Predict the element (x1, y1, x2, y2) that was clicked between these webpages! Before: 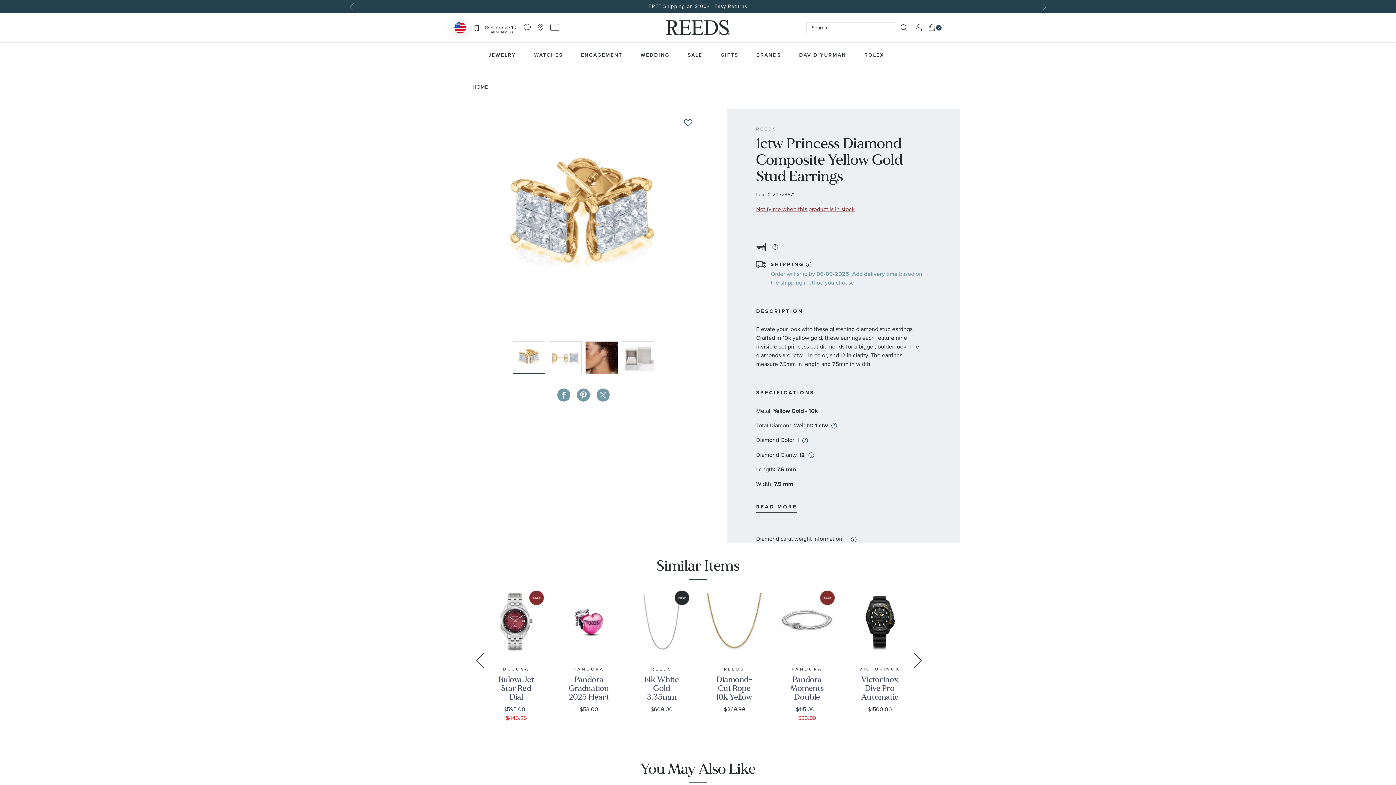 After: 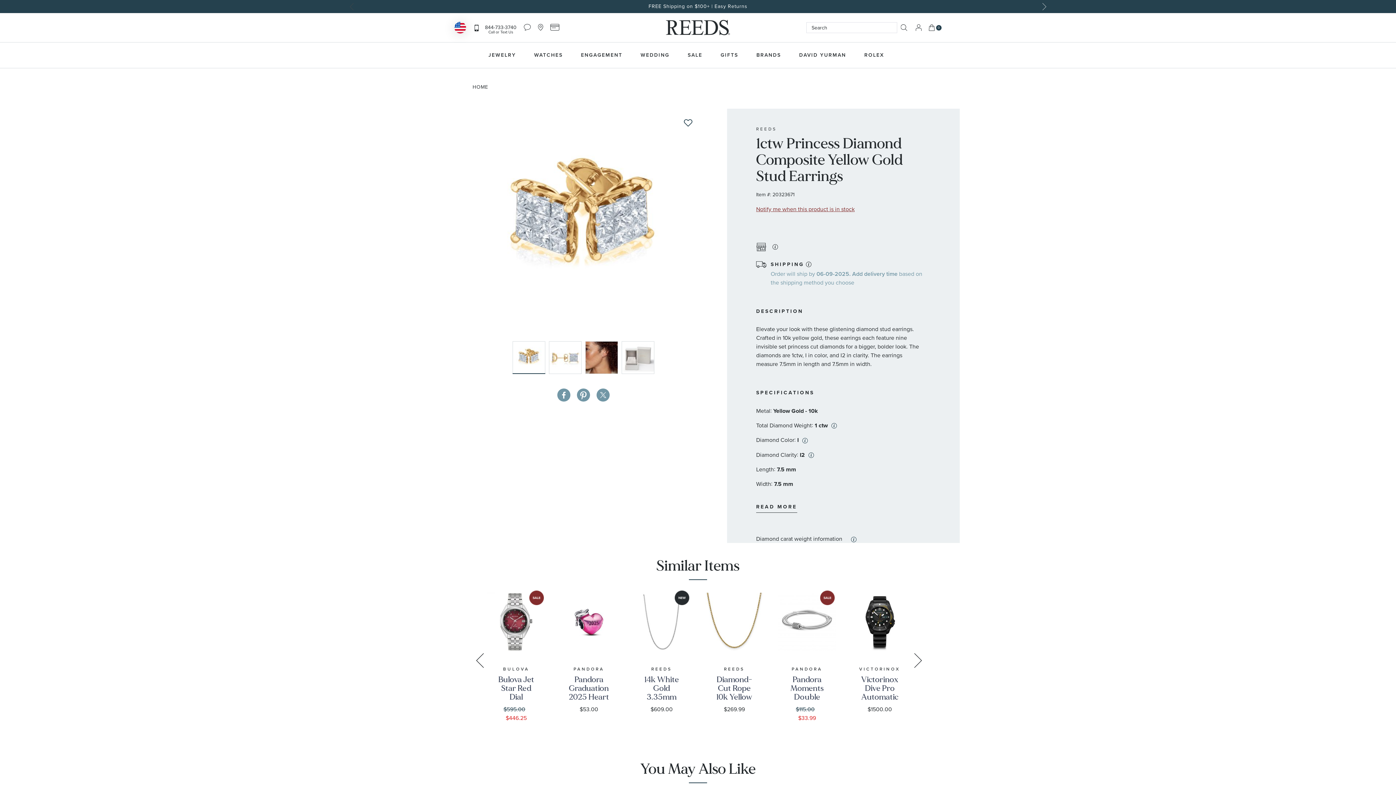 Action: label: Previous bbox: (349, 2, 356, 10)